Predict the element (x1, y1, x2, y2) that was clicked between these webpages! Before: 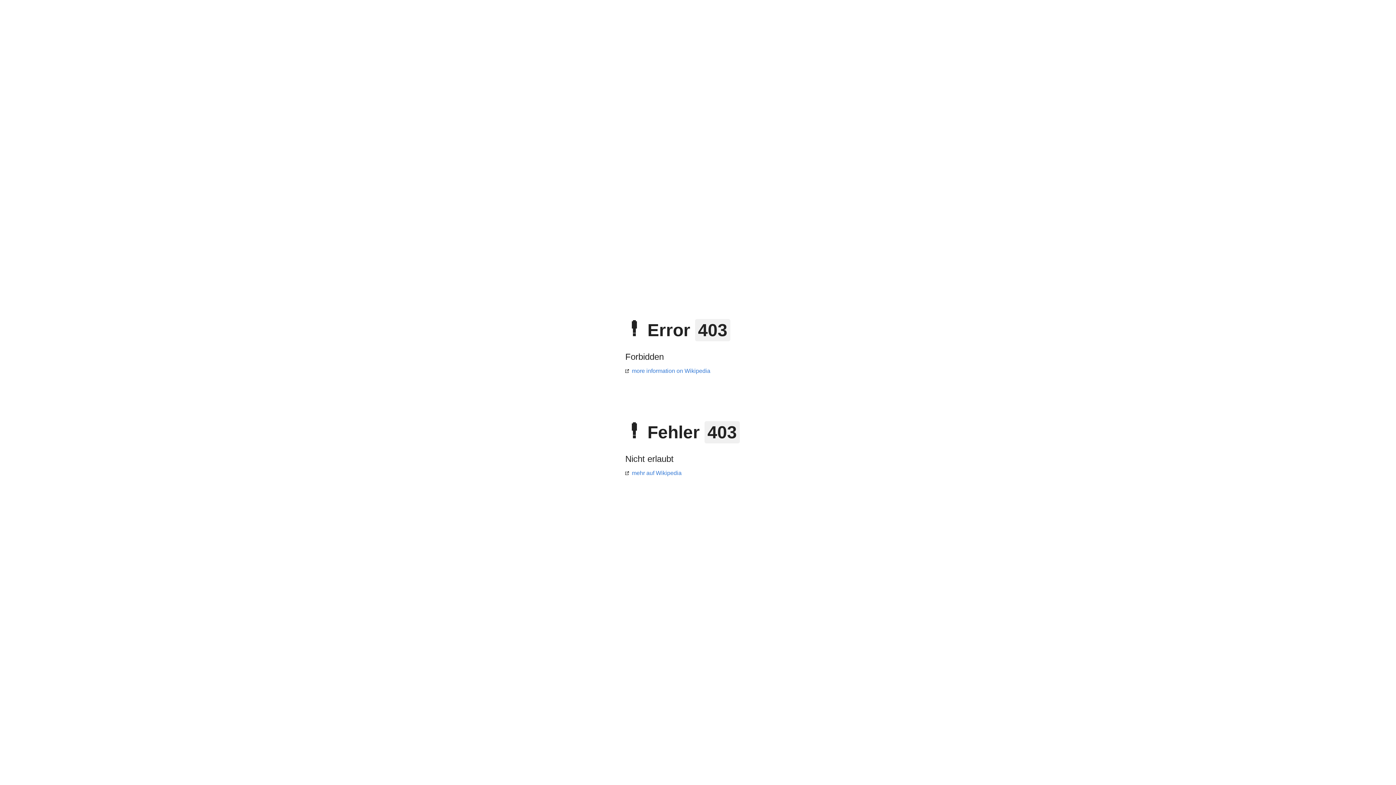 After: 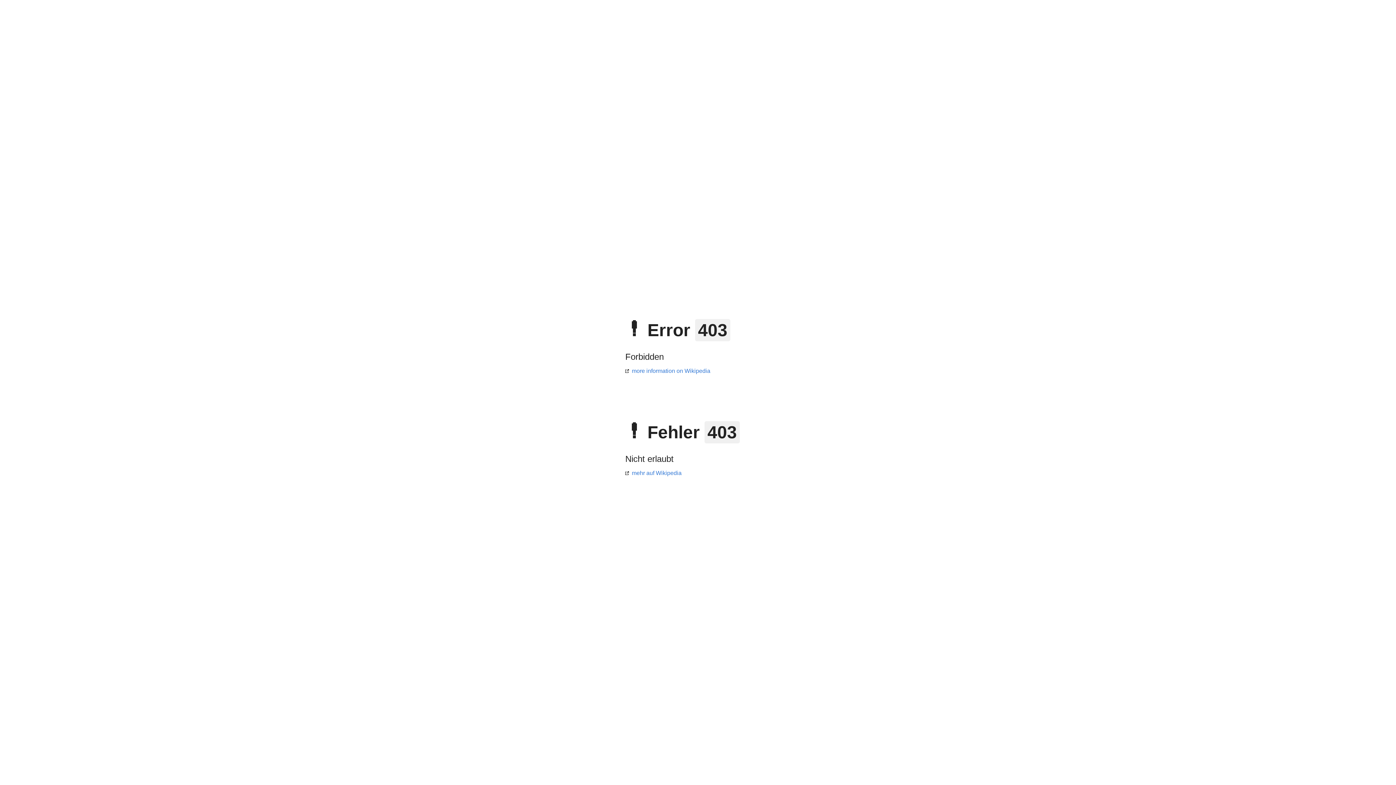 Action: label: mehr auf Wikipedia bbox: (625, 470, 681, 476)